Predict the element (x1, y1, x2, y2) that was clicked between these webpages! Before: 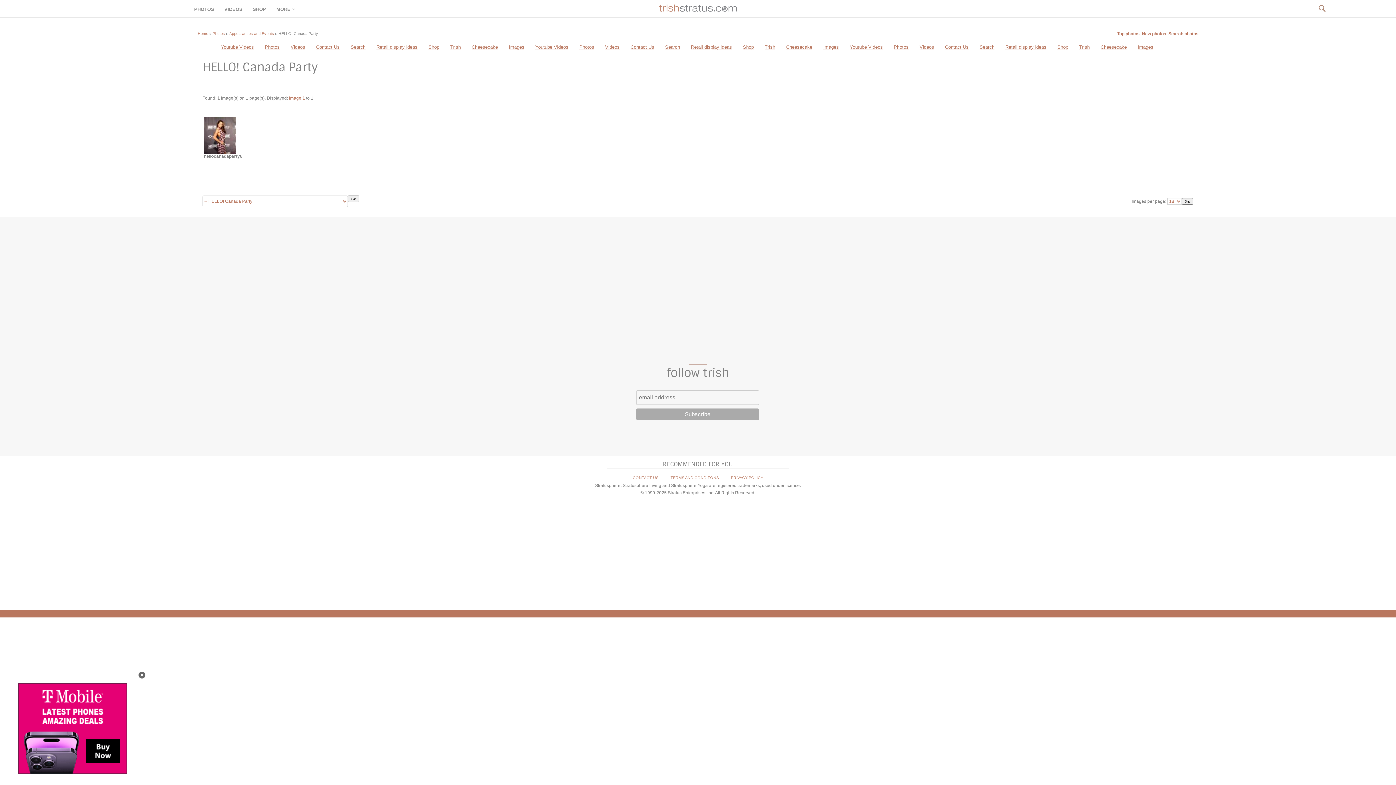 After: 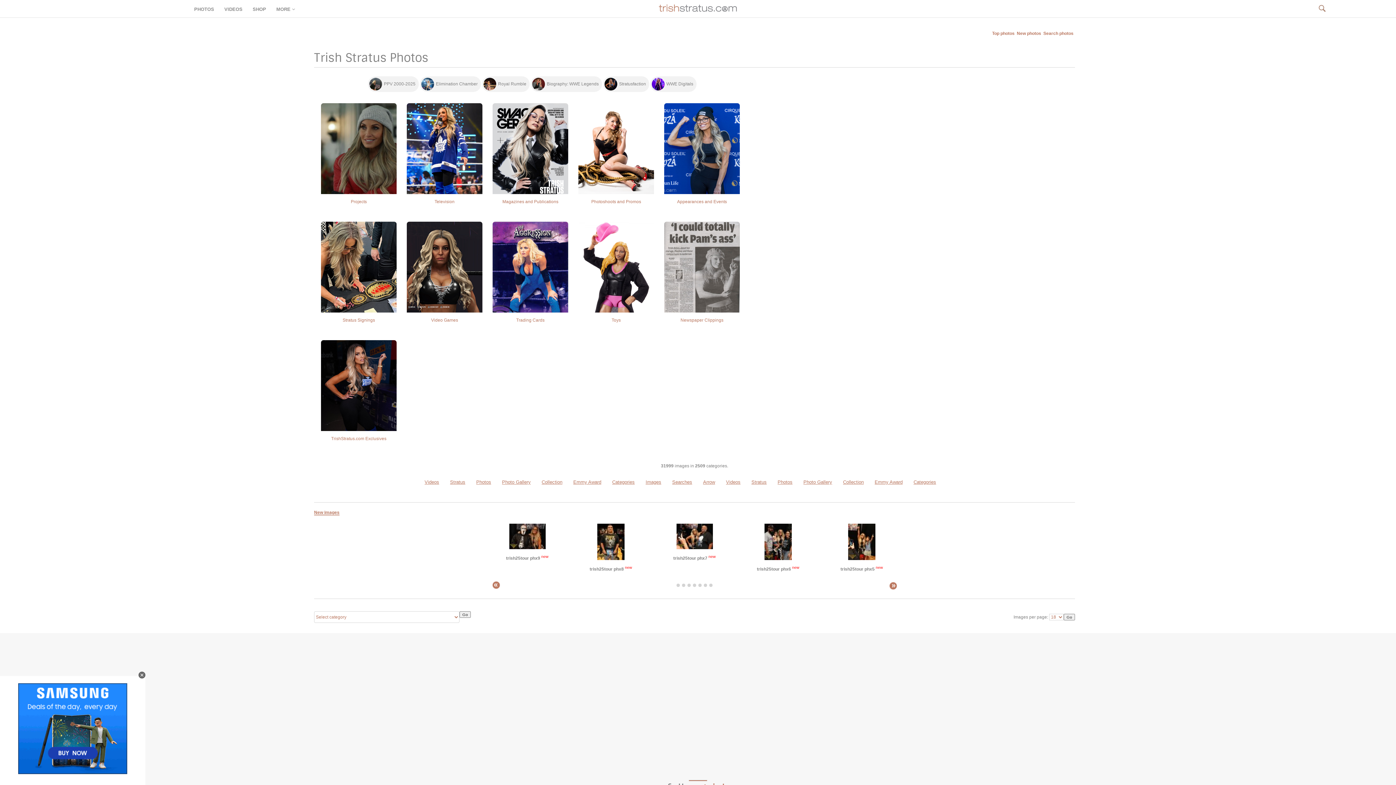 Action: bbox: (212, 31, 225, 35) label: Photos